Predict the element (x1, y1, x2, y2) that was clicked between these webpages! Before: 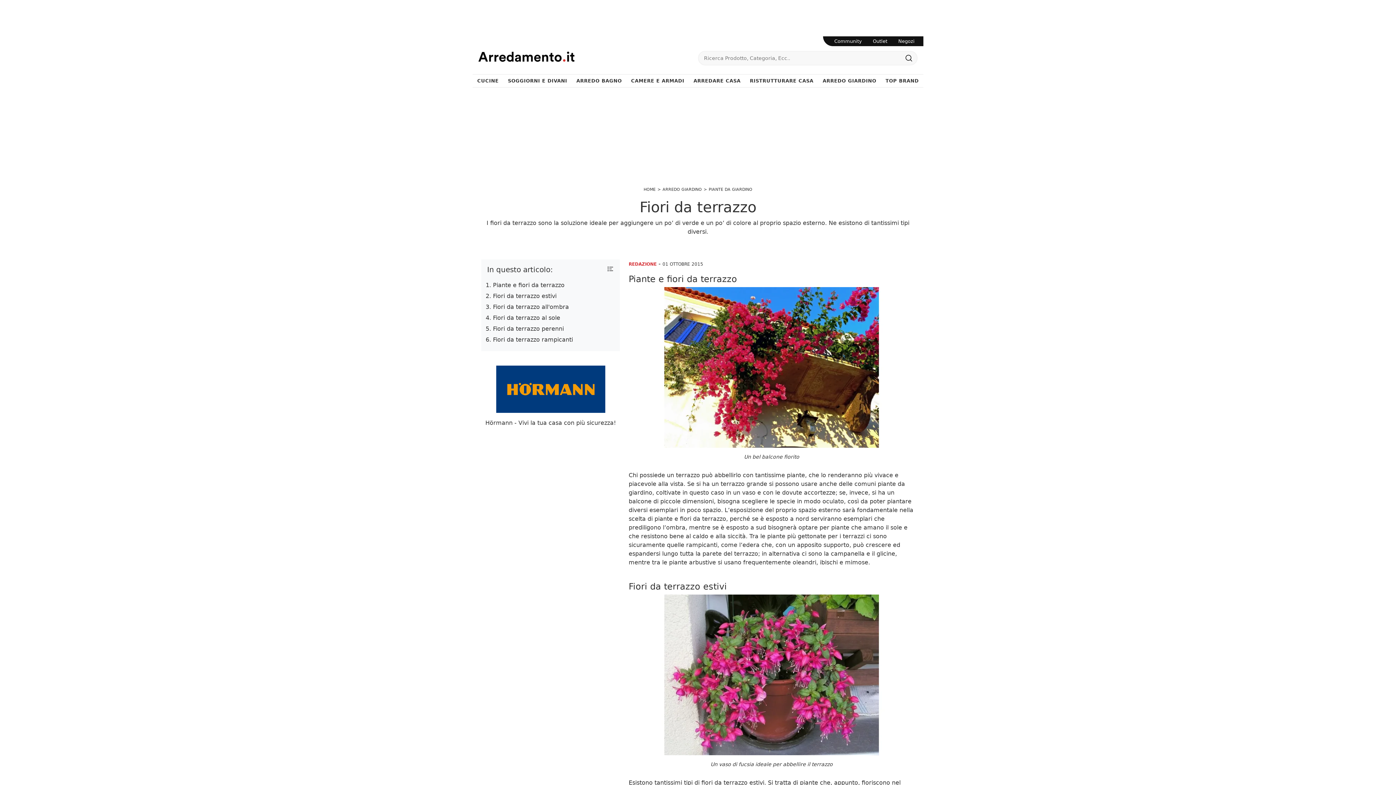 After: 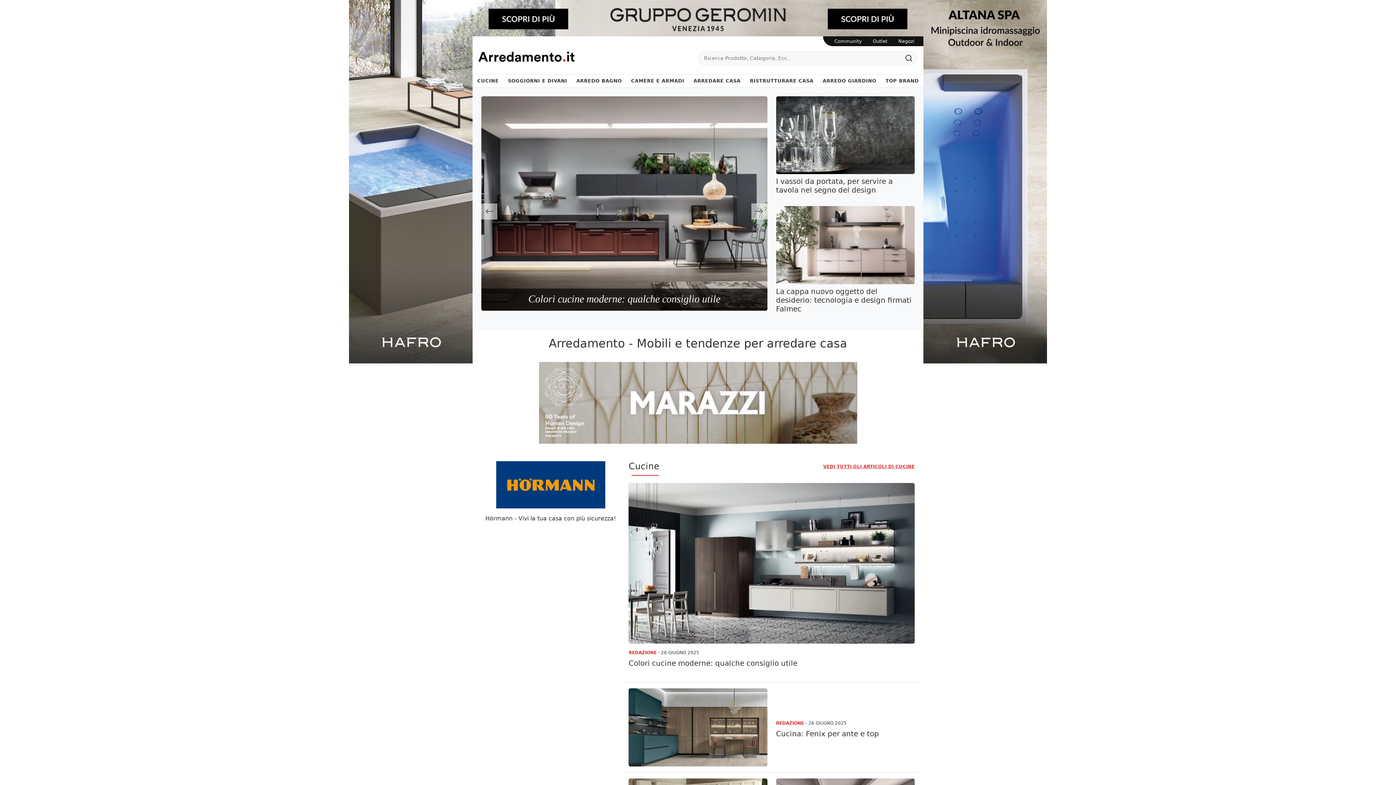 Action: bbox: (643, 186, 655, 192) label: HOME